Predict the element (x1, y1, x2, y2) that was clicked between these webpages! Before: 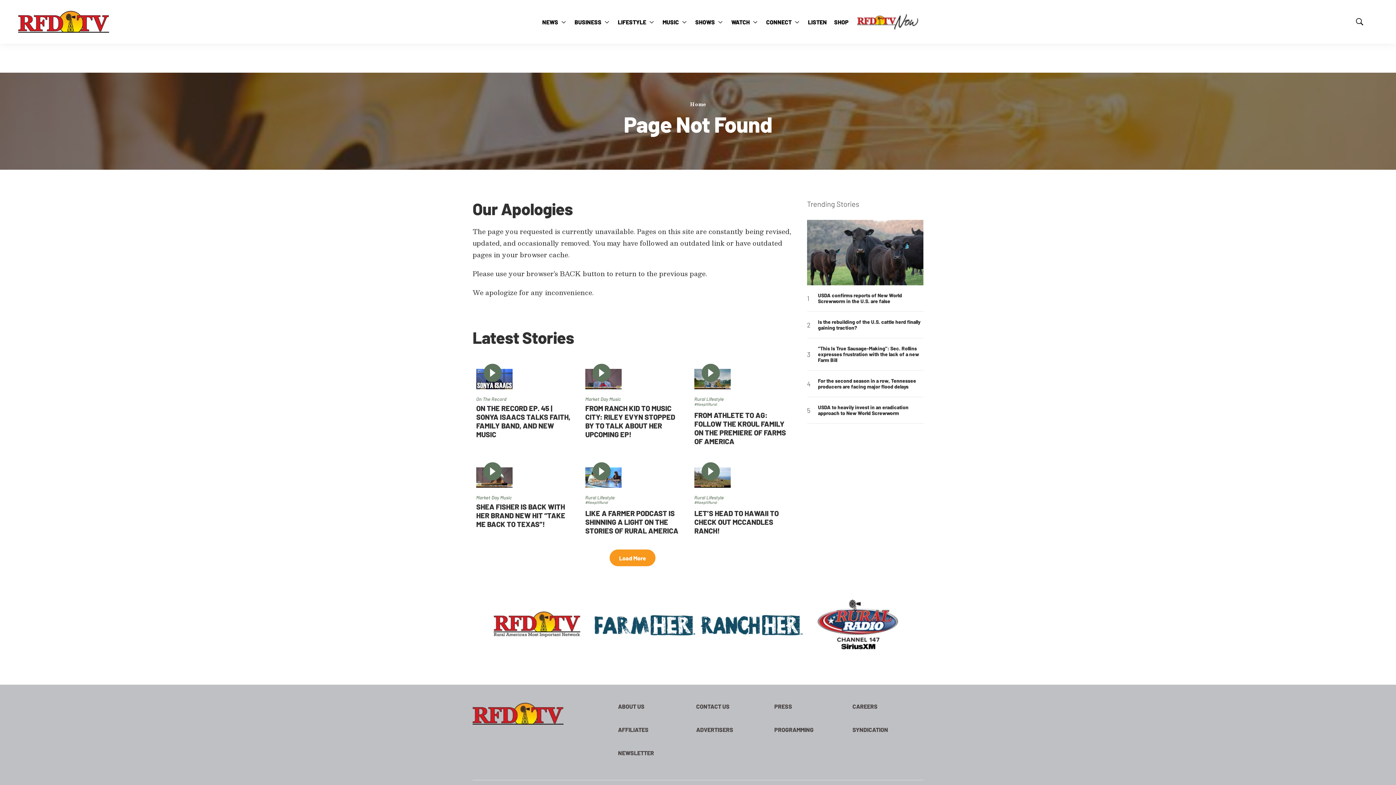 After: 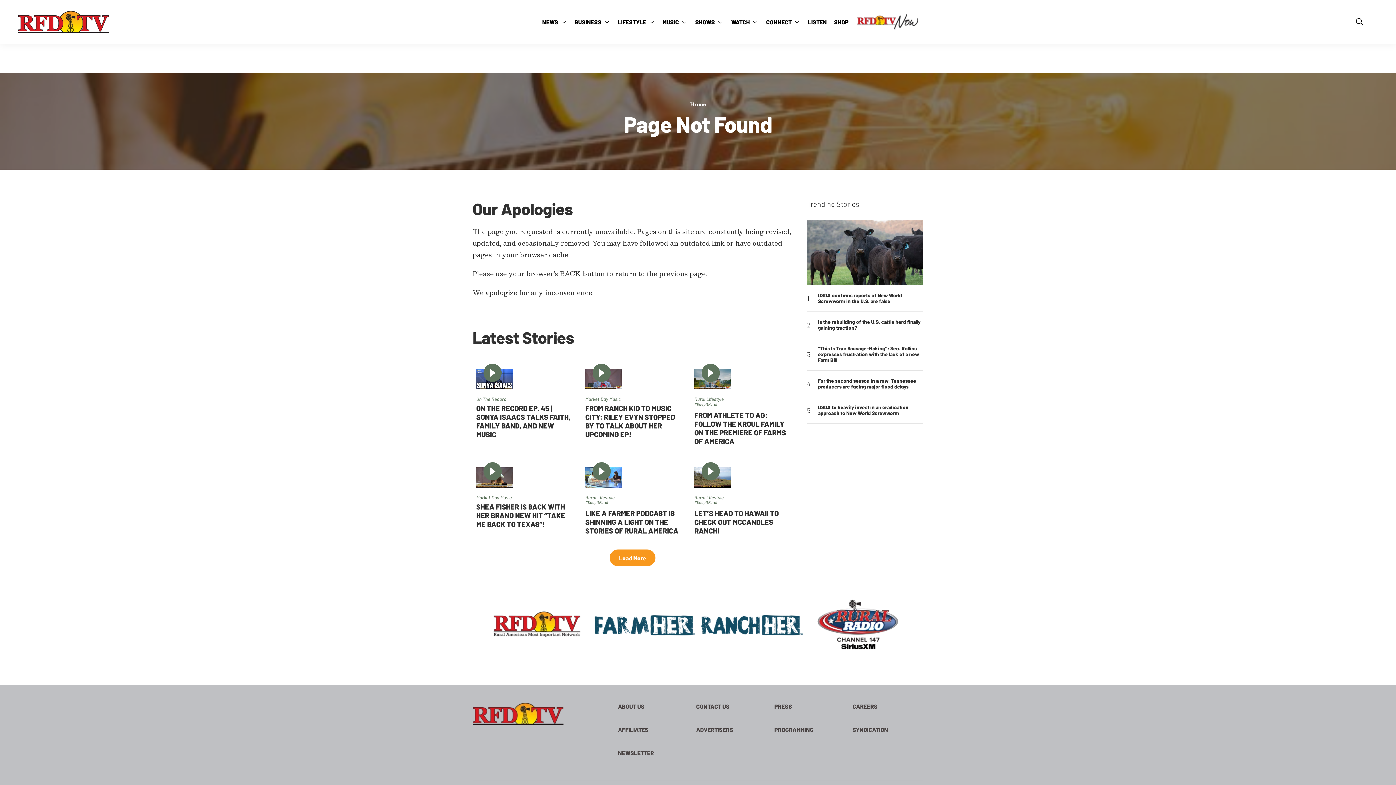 Action: bbox: (805, 595, 912, 656)